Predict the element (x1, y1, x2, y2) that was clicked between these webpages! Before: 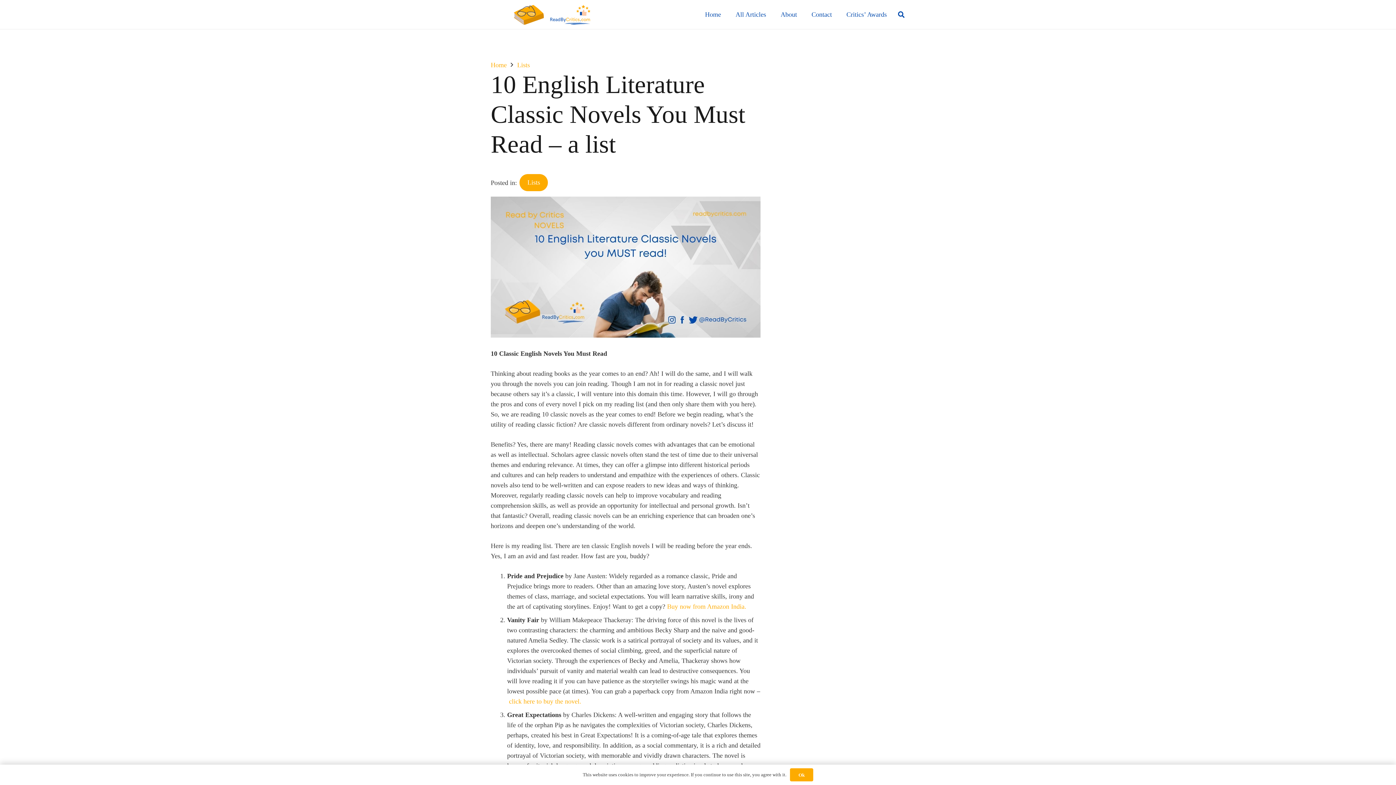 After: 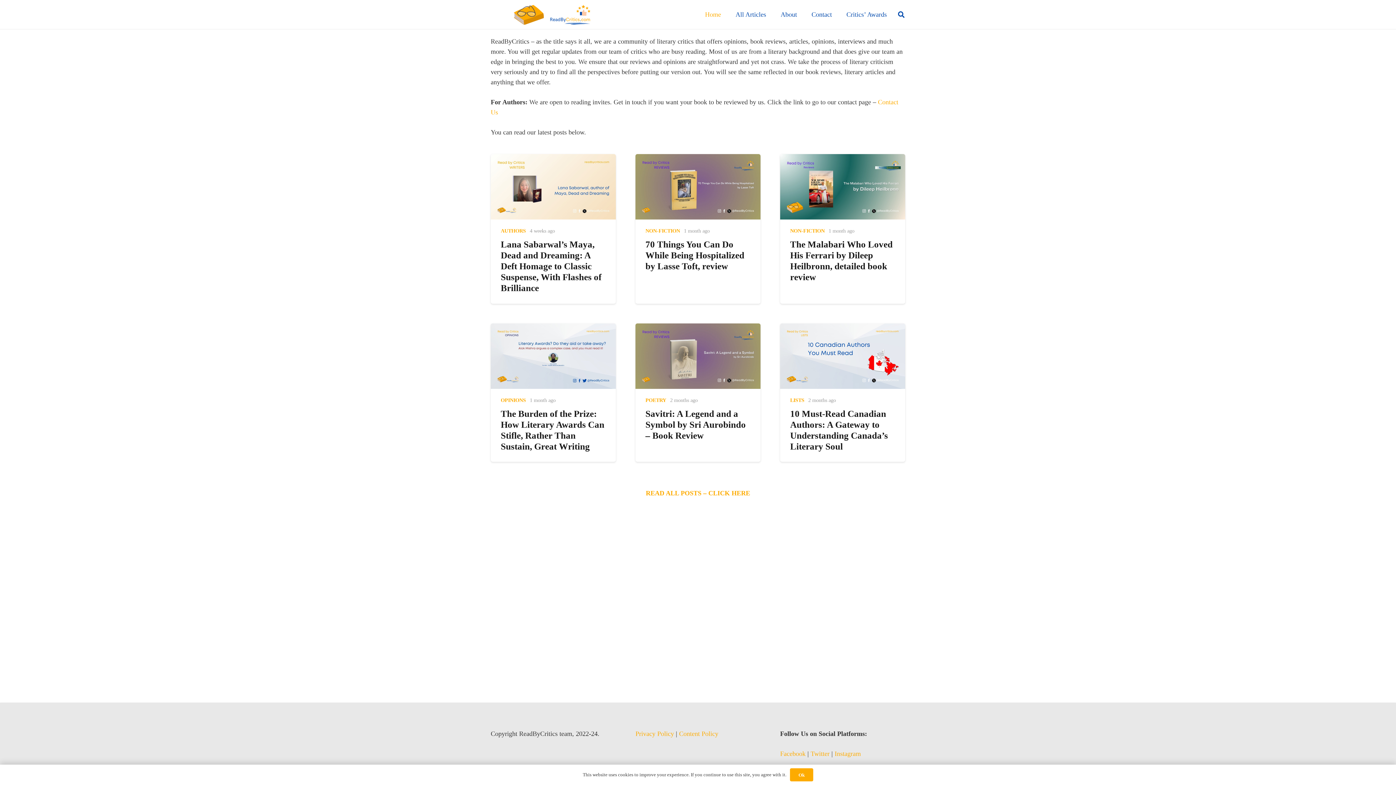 Action: label: Home bbox: (490, 61, 506, 68)